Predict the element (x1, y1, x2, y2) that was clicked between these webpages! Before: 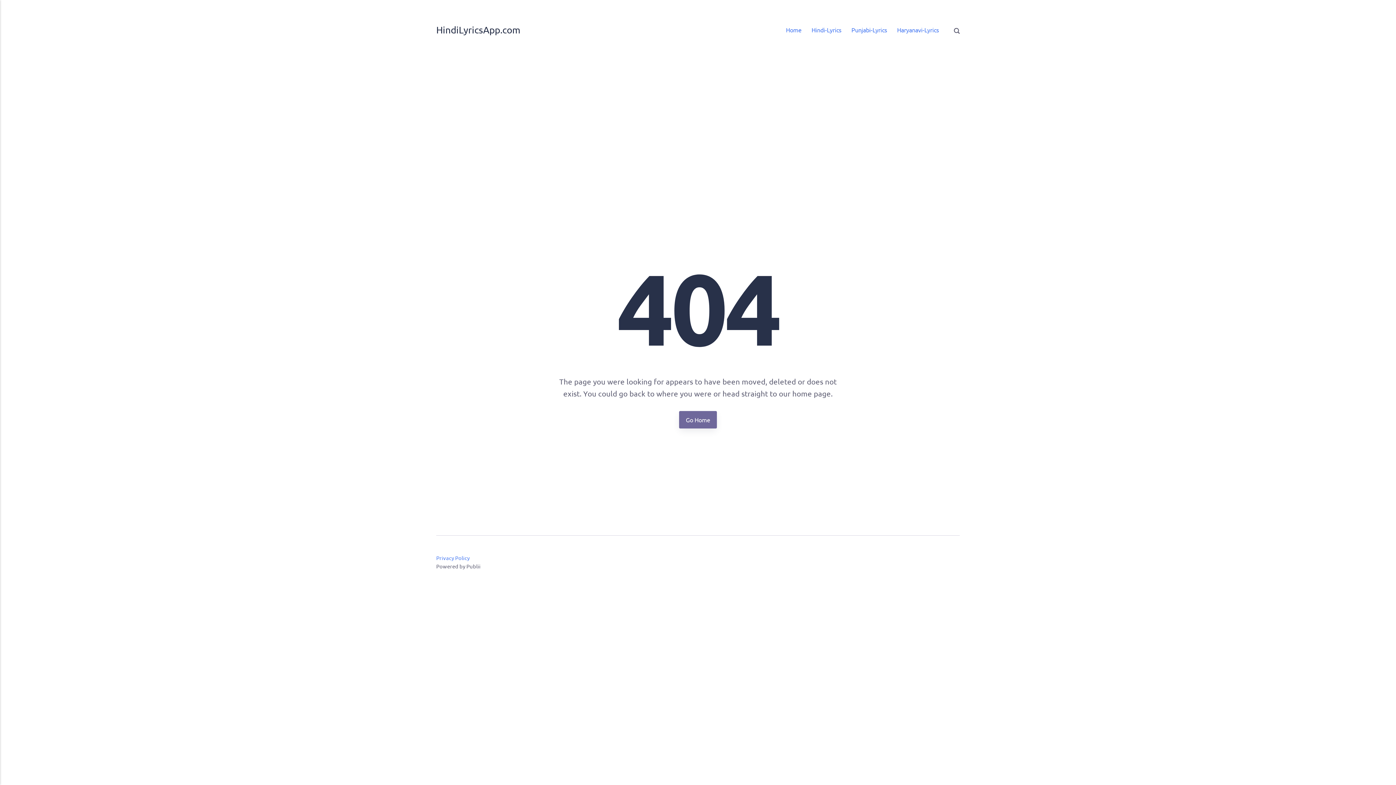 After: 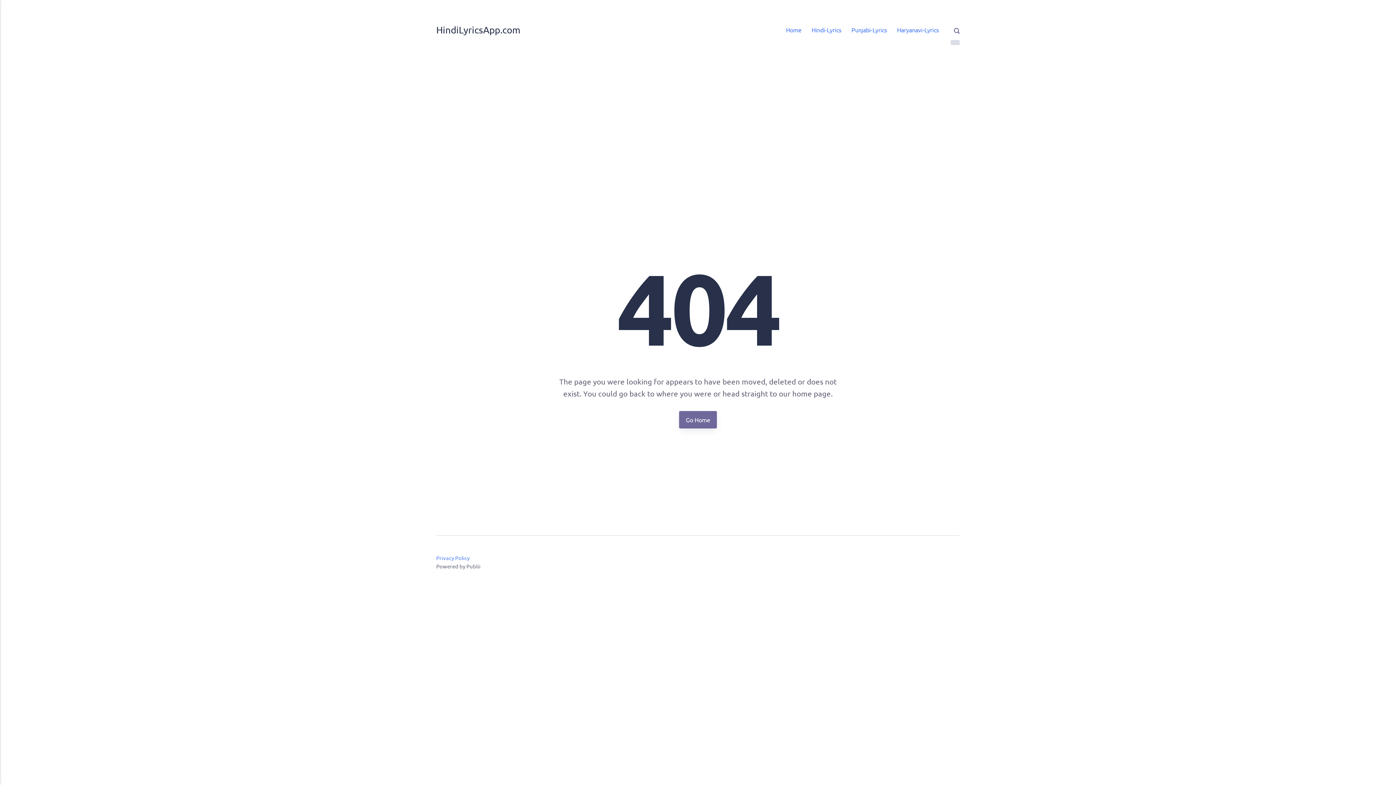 Action: label: Search bbox: (954, 21, 960, 38)